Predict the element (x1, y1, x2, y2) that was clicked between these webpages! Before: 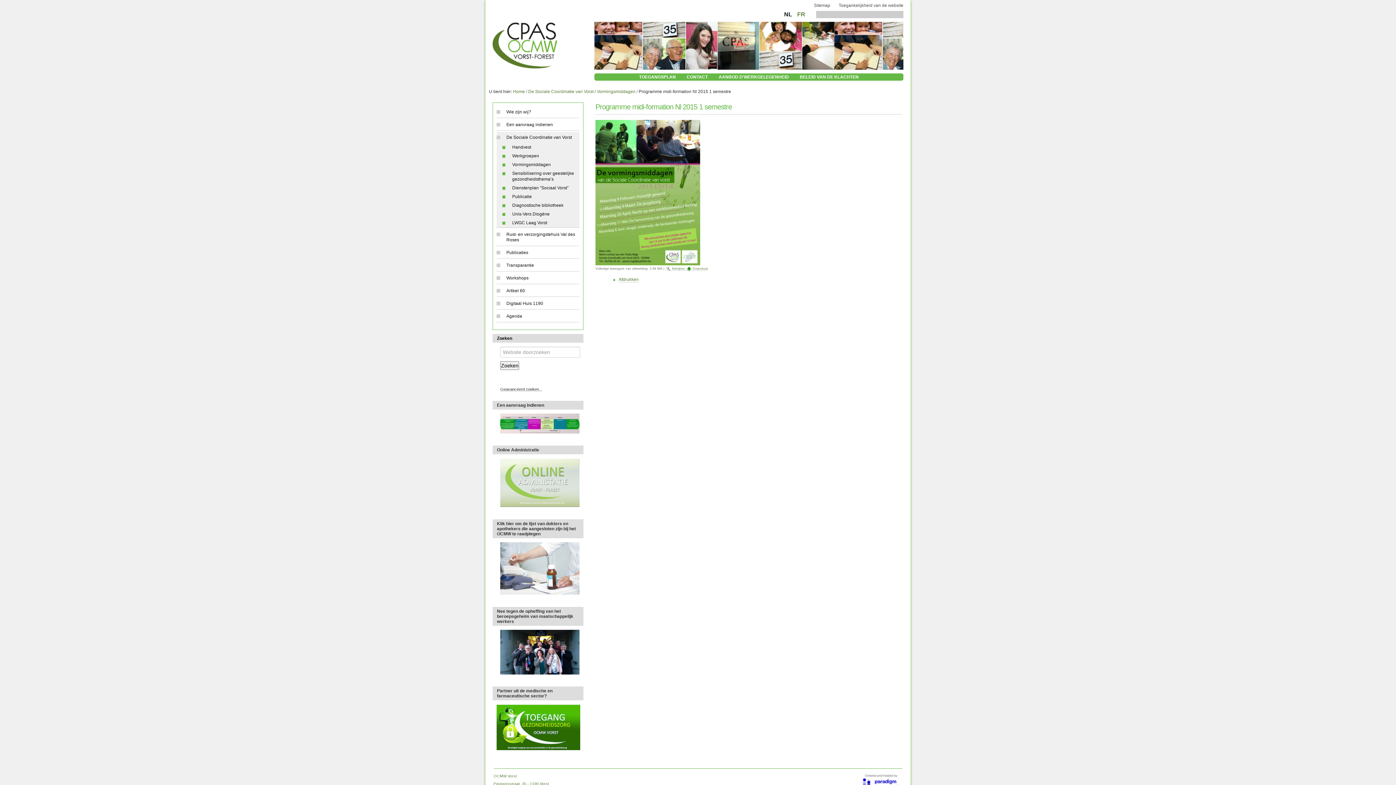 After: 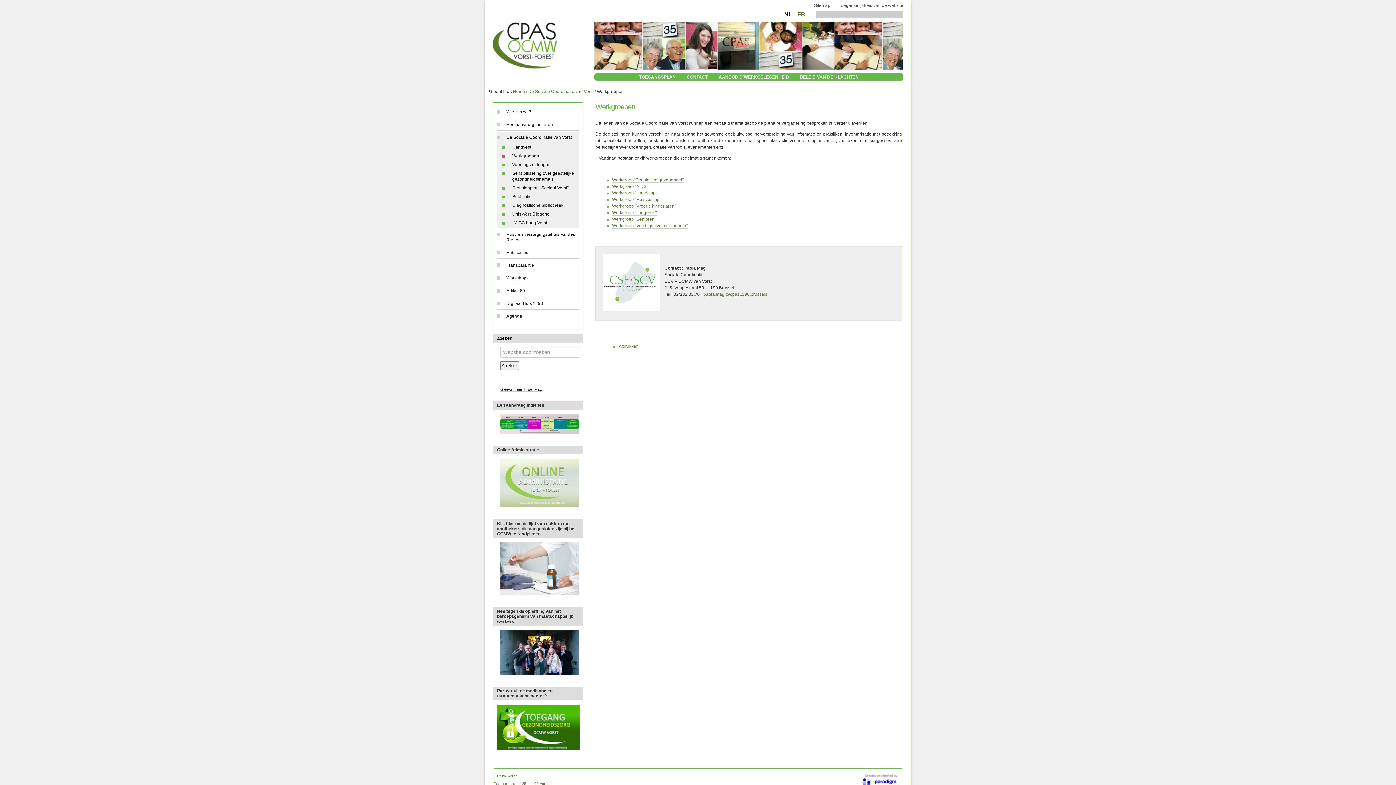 Action: bbox: (502, 153, 577, 158) label: Werkgroepen